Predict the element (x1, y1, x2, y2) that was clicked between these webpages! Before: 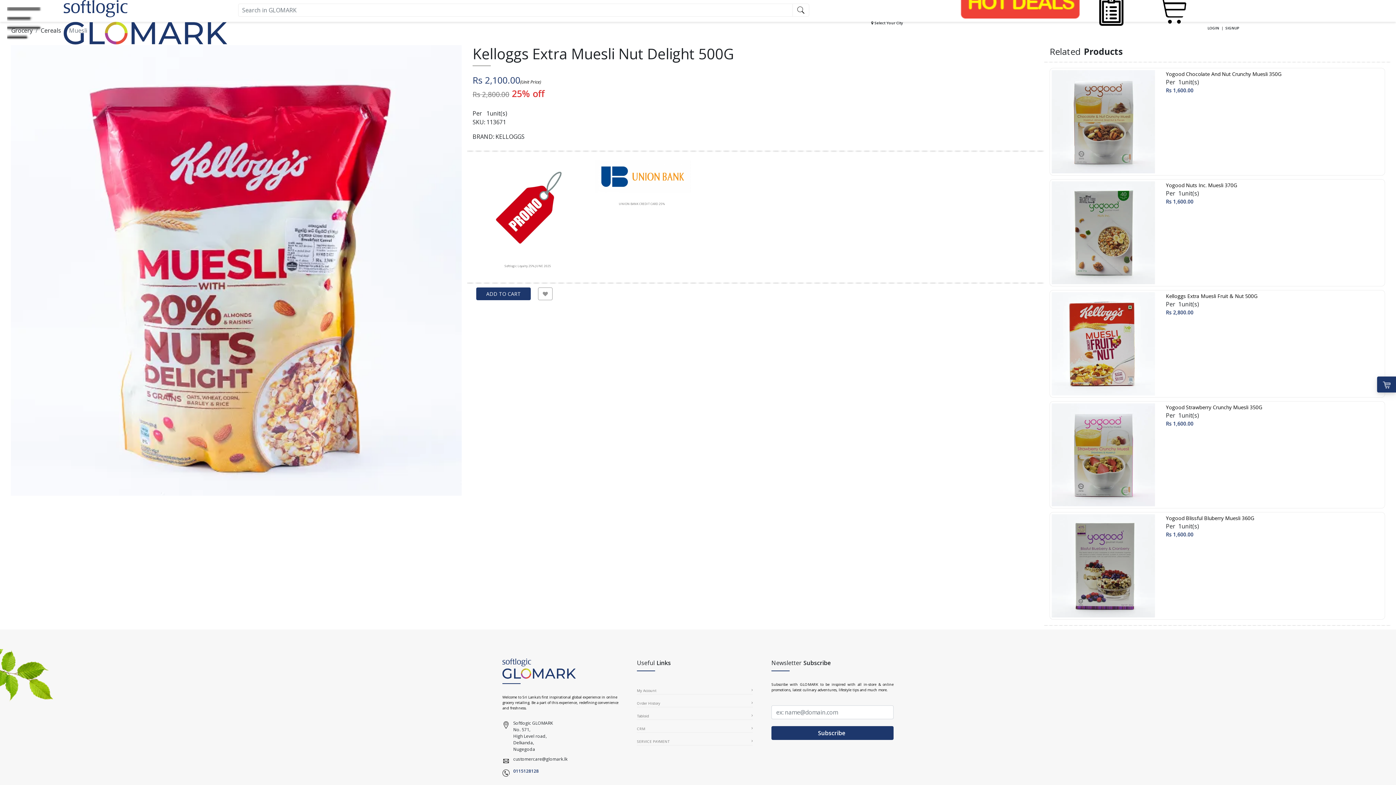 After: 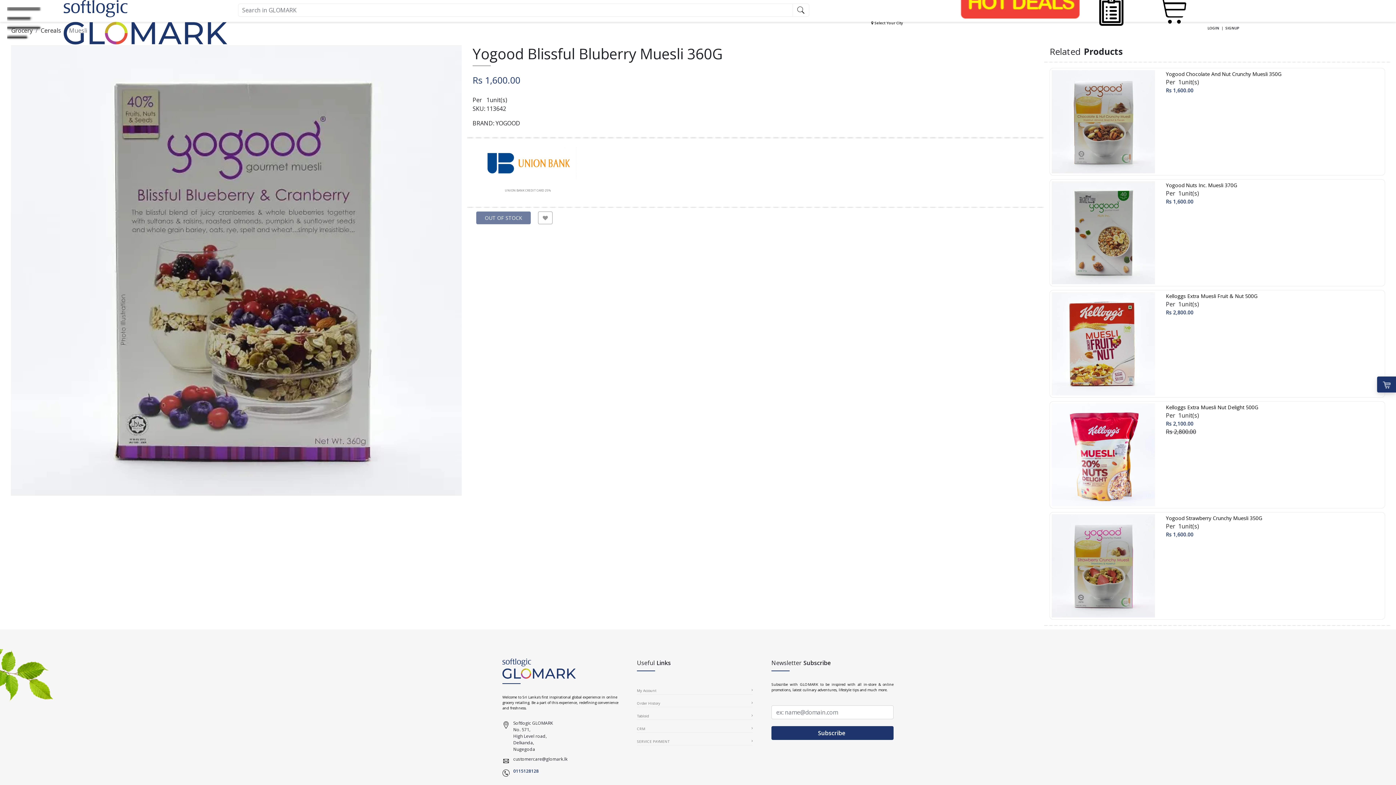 Action: label: Yogood Blissful Bluberry Muesli 360G
Per  1unit(s)
Rs 1,600.00 bbox: (1049, 512, 1385, 619)